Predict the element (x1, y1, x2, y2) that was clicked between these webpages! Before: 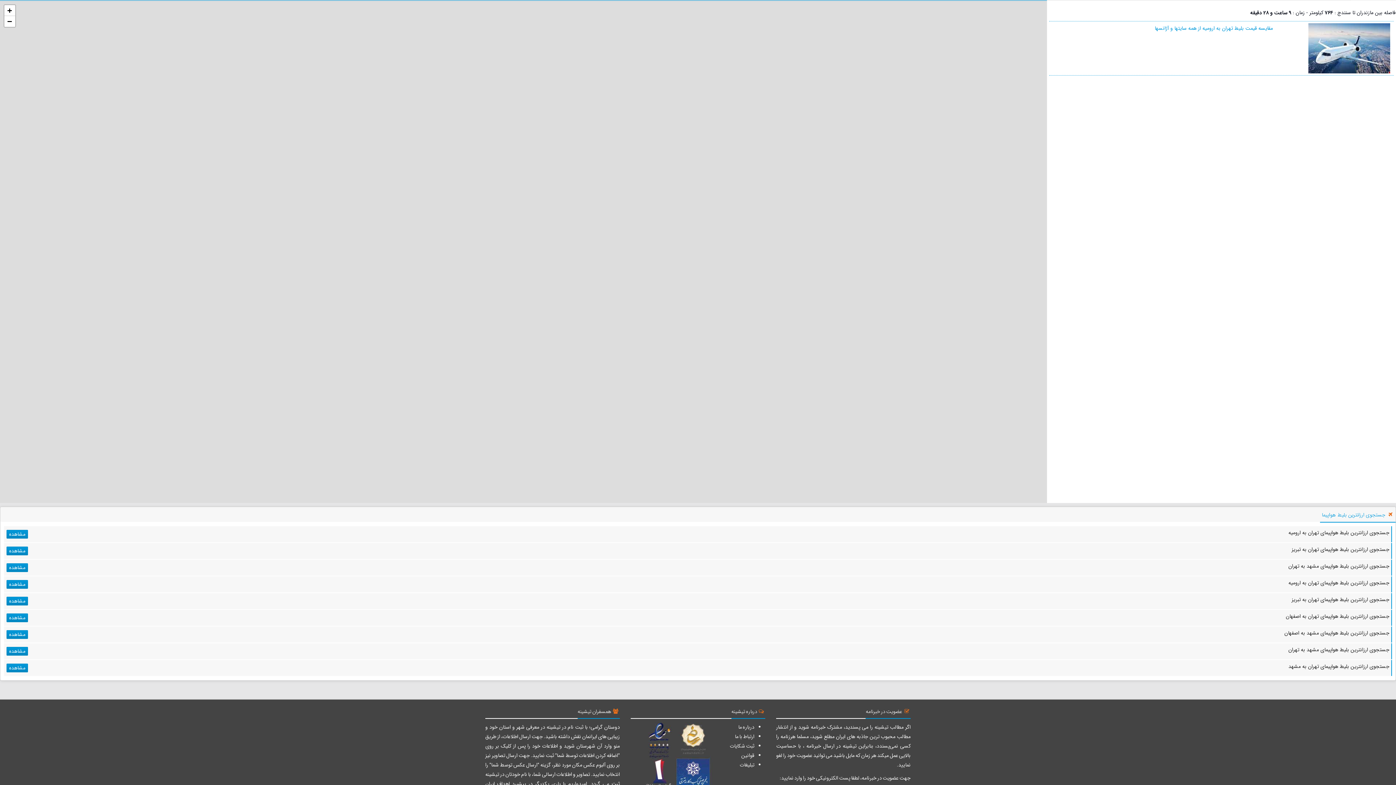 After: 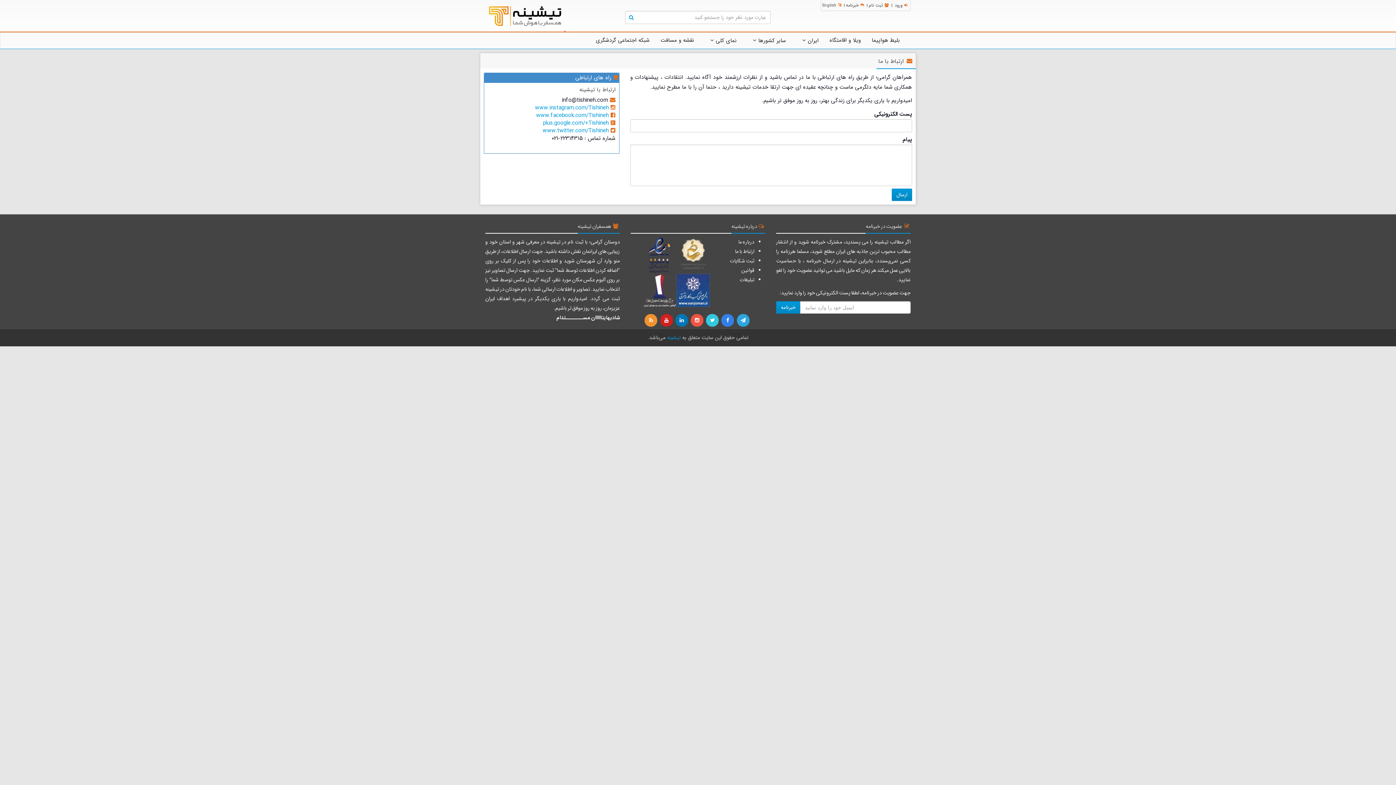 Action: label: ارتباط با ما bbox: (735, 732, 754, 740)